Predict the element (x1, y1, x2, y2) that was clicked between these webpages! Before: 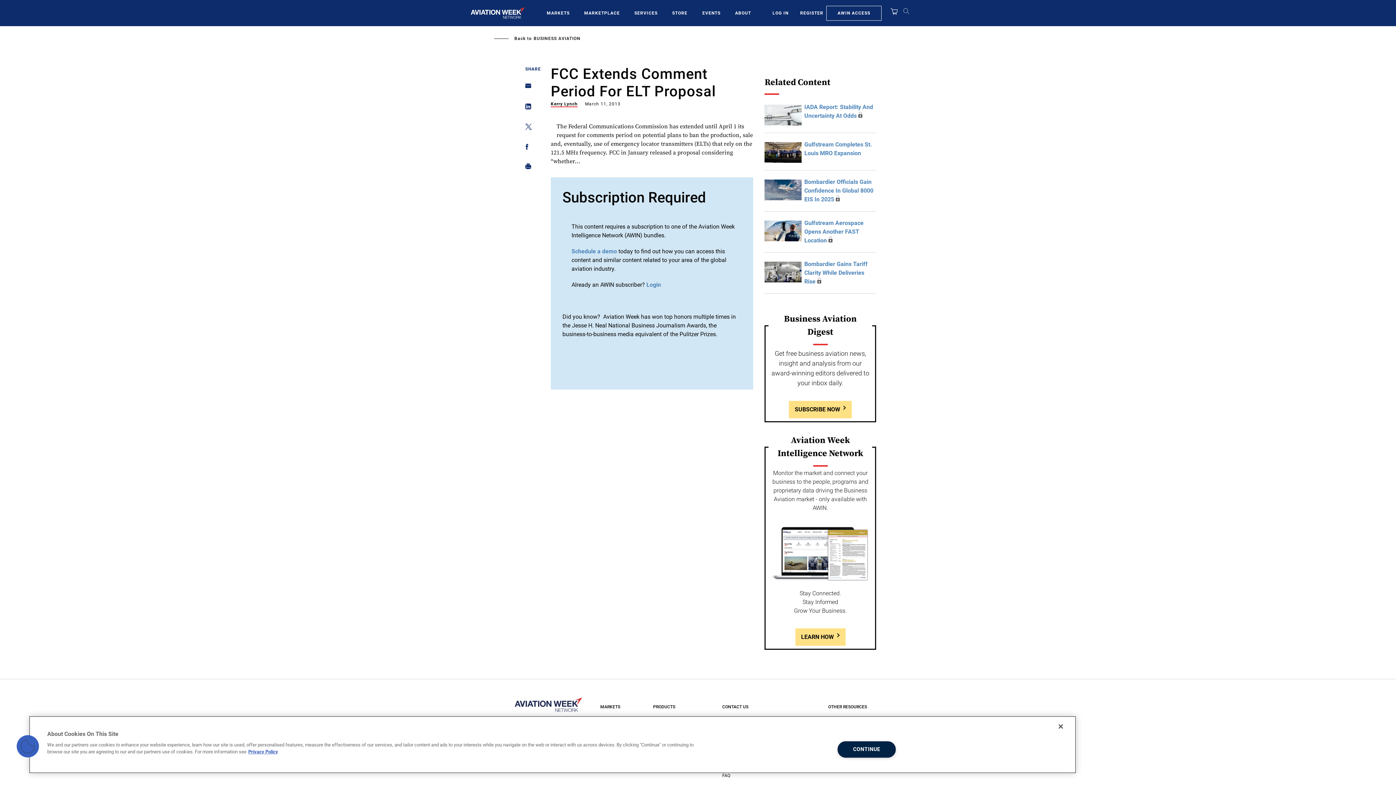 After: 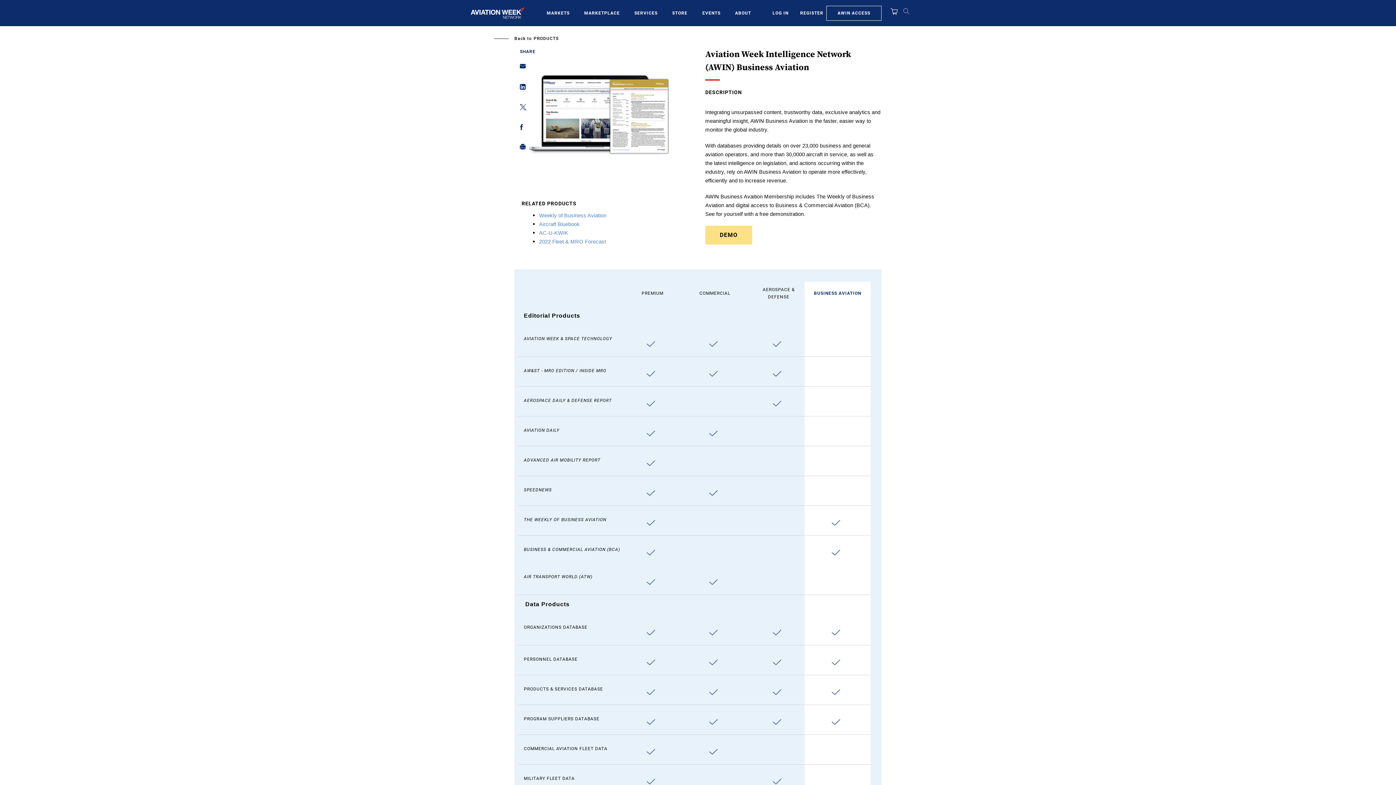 Action: bbox: (795, 628, 845, 646) label: LEARN HOW